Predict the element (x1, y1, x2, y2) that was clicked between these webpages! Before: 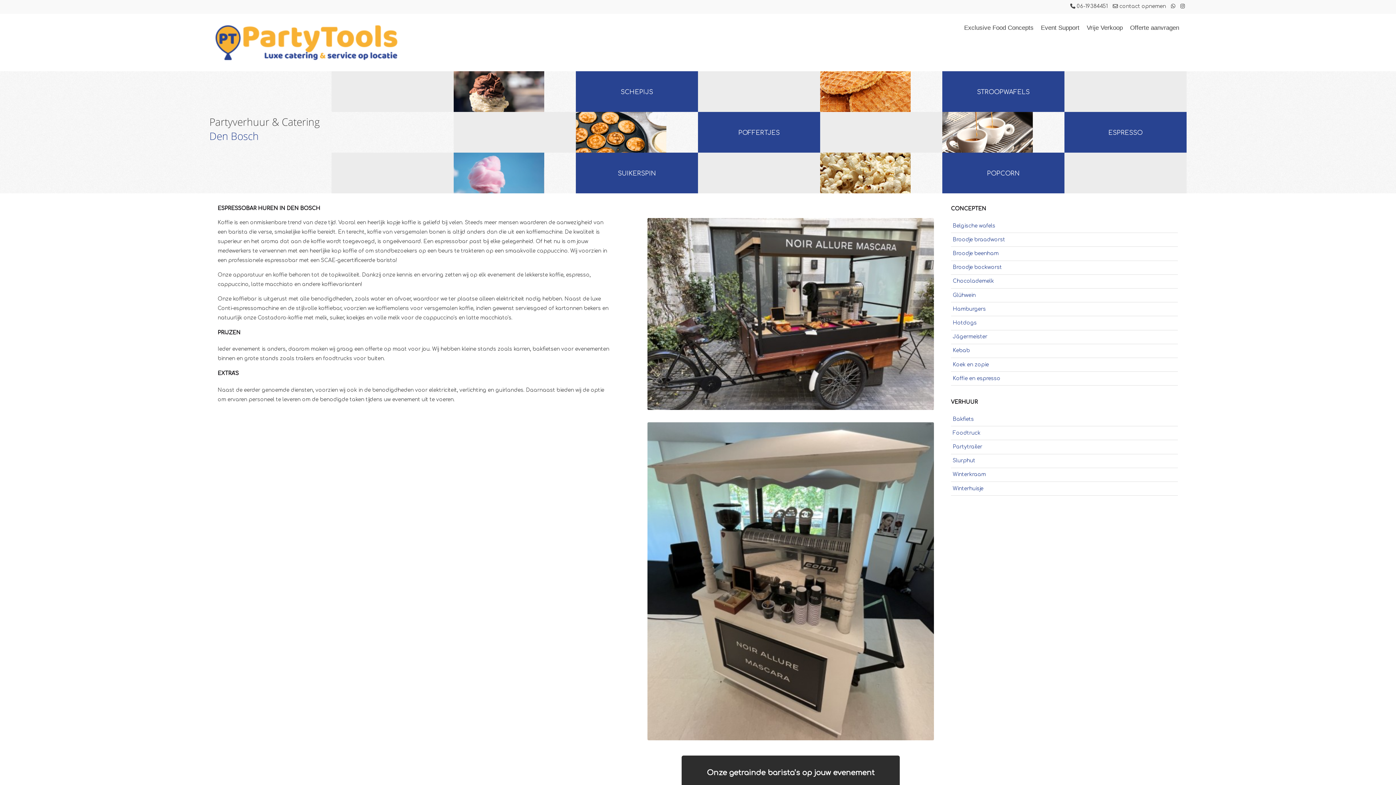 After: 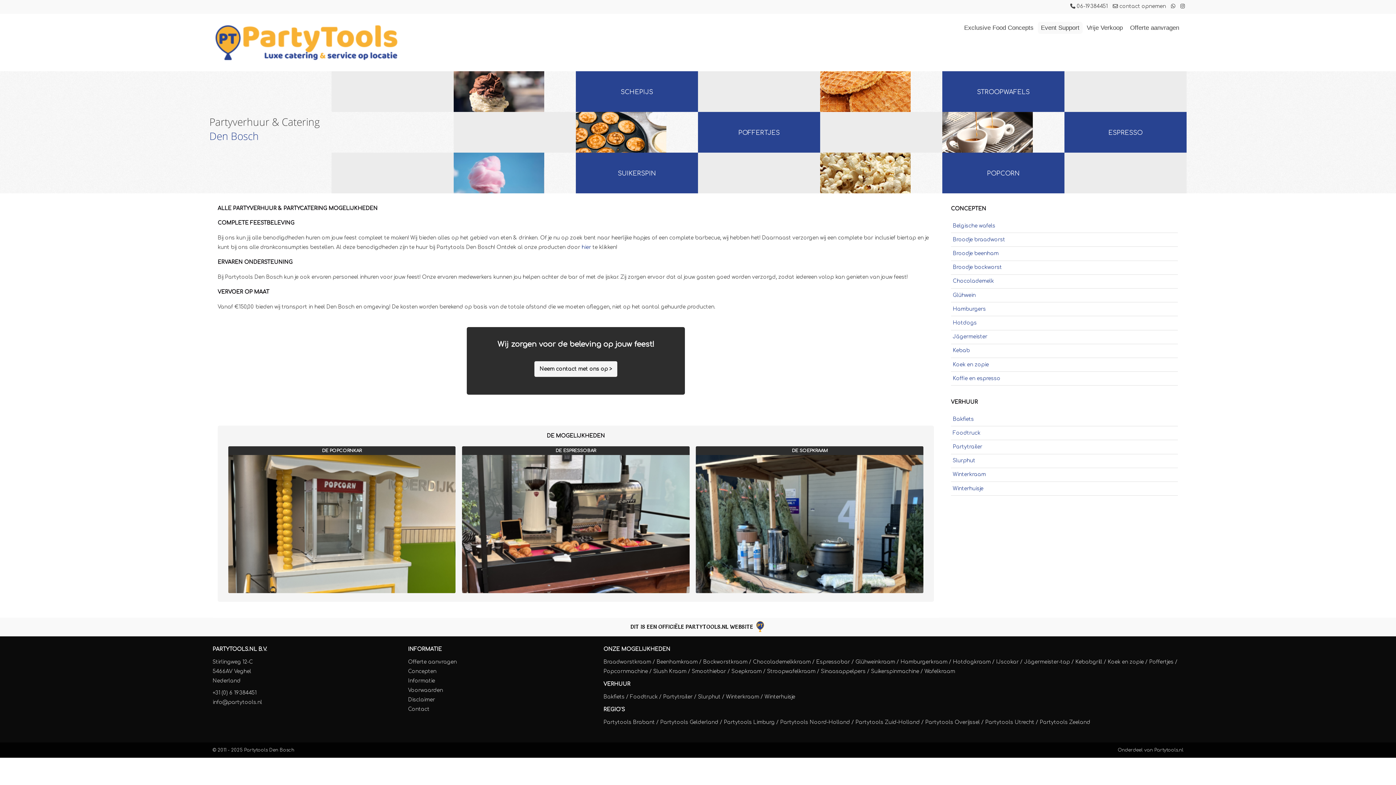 Action: bbox: (1038, 21, 1082, 33) label: Event Support